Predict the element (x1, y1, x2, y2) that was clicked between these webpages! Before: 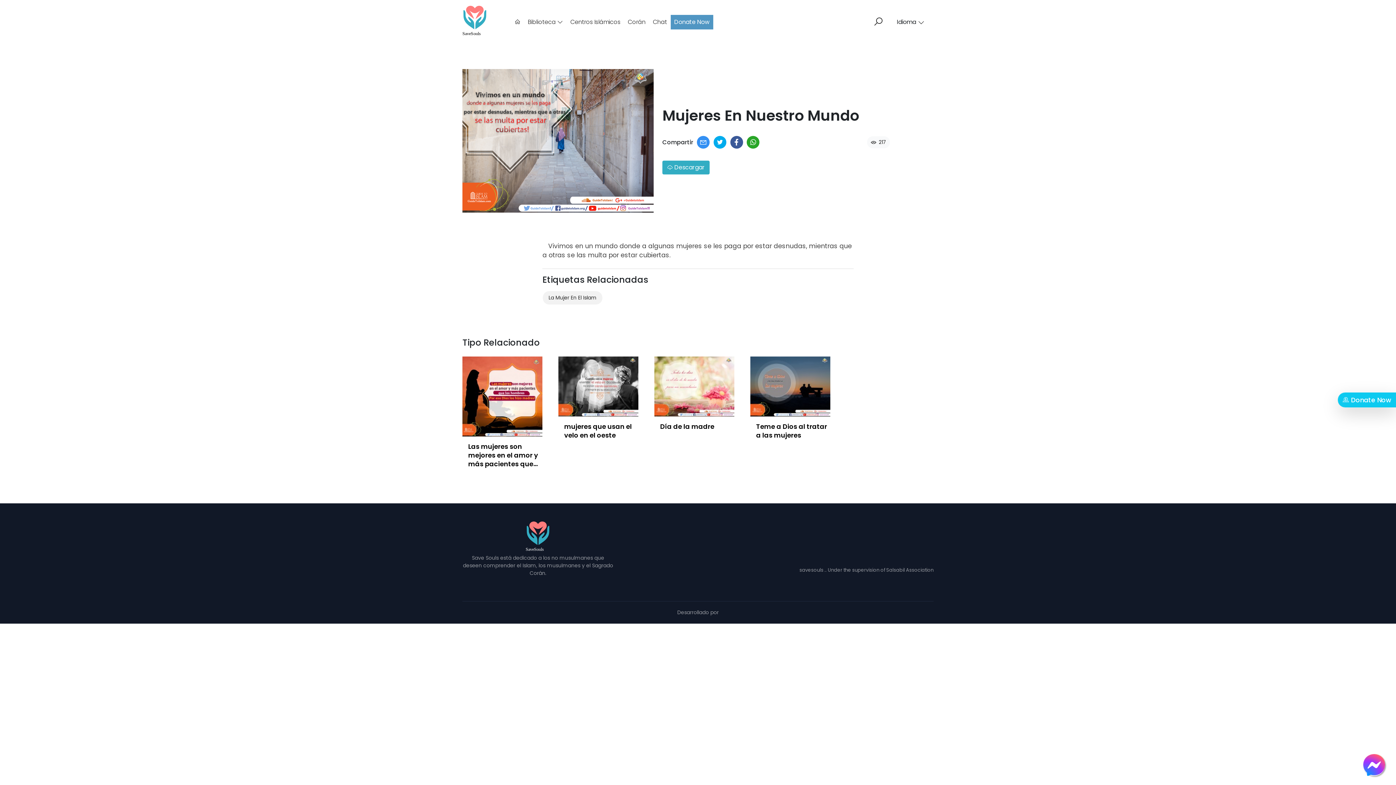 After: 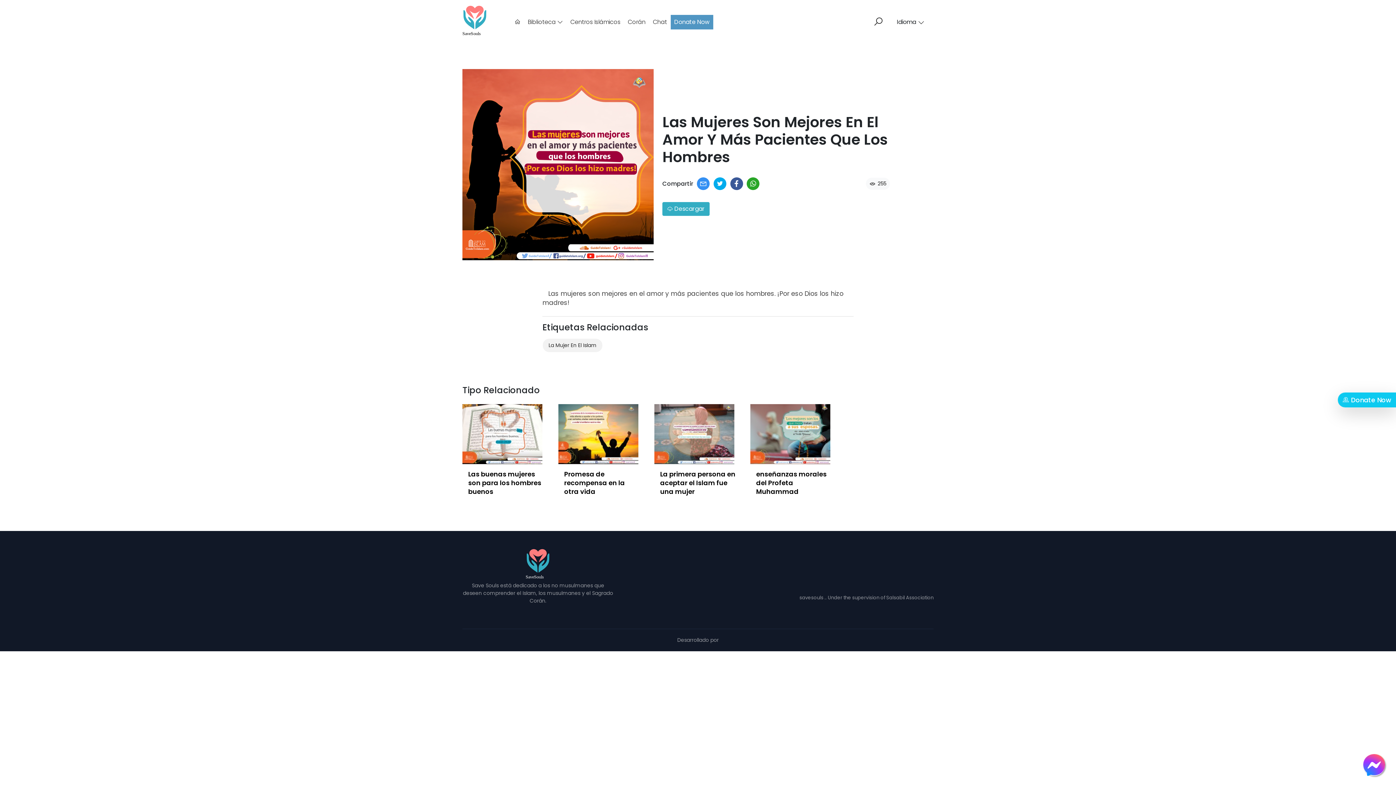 Action: label: Las mujeres son mejores en el amor y más pacientes que los hombres bbox: (468, 442, 538, 477)